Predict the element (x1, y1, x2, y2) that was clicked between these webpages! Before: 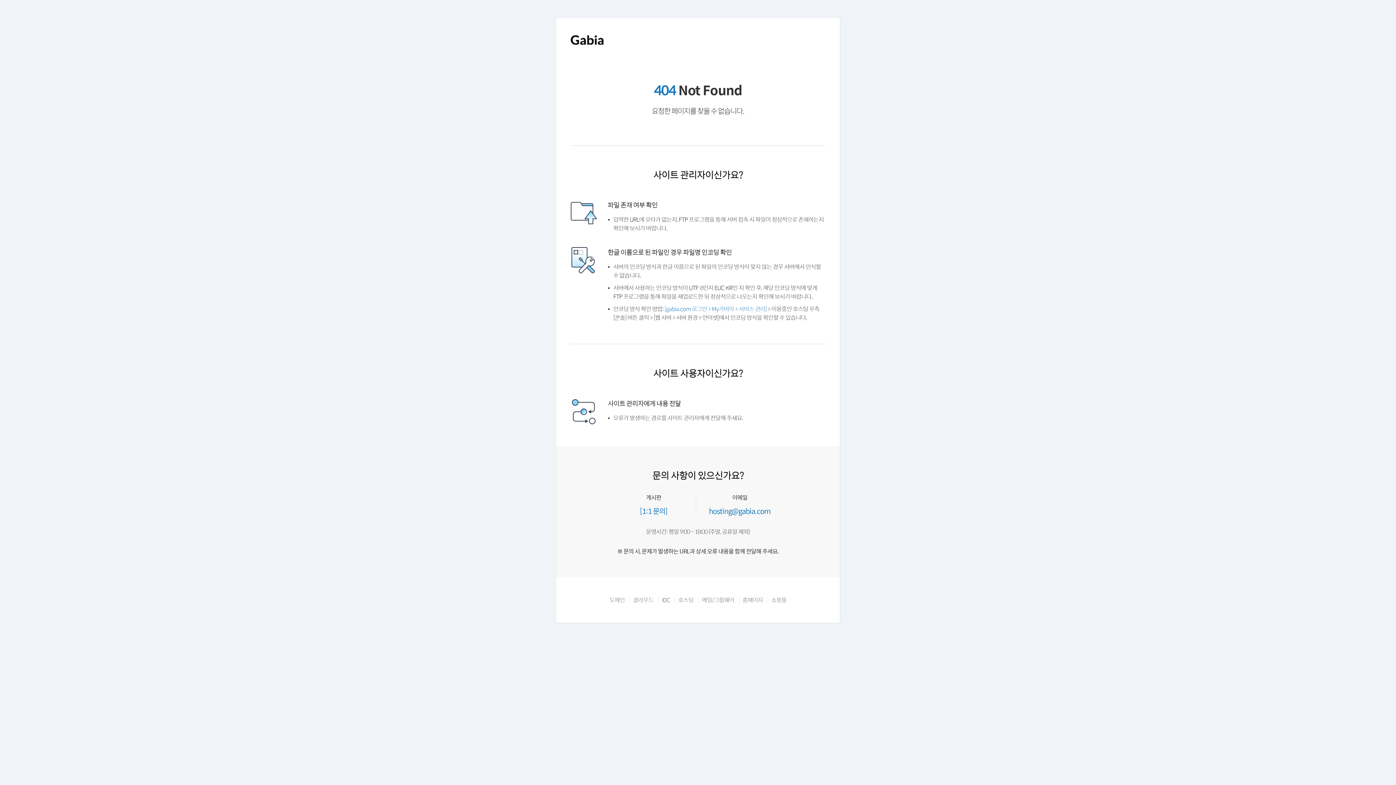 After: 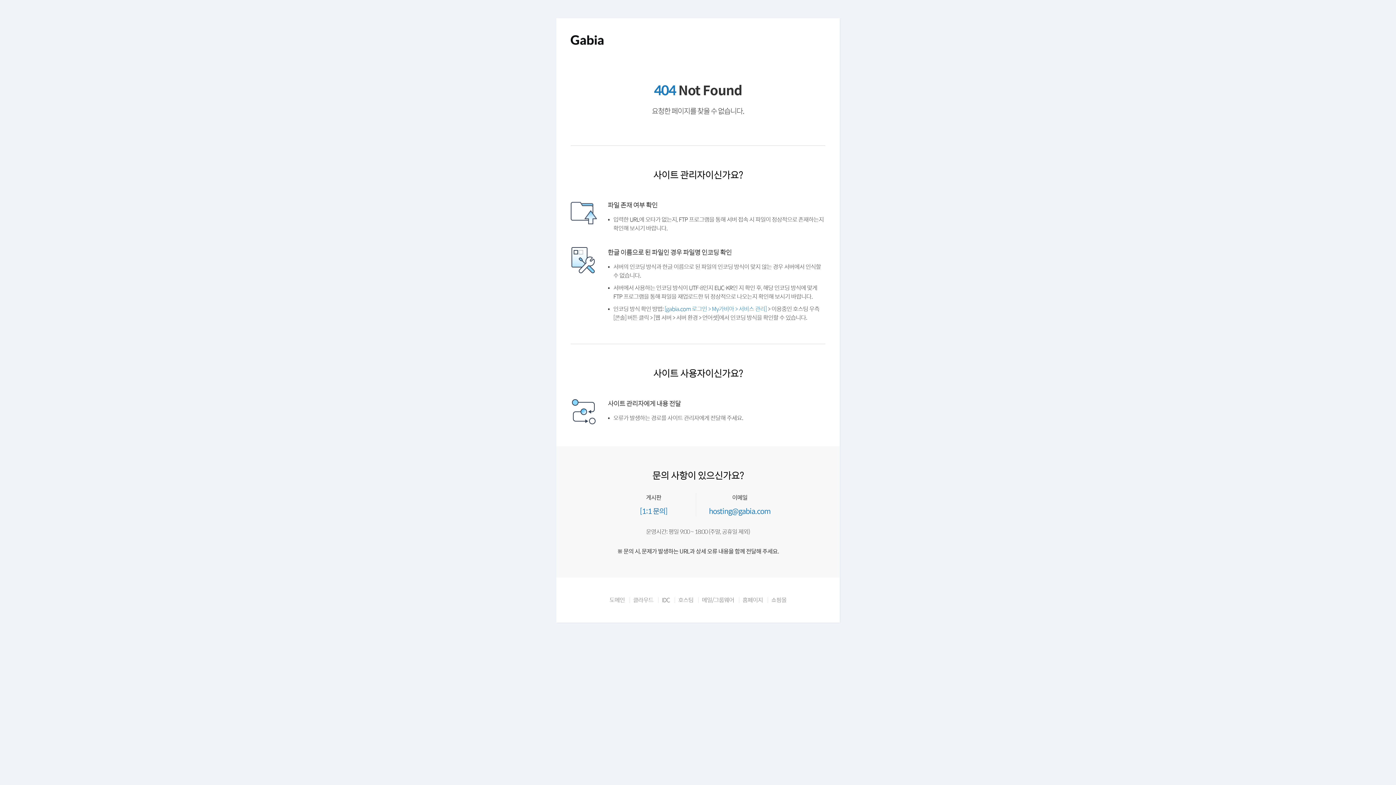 Action: bbox: (767, 614, 791, 621) label: 쇼핑몰